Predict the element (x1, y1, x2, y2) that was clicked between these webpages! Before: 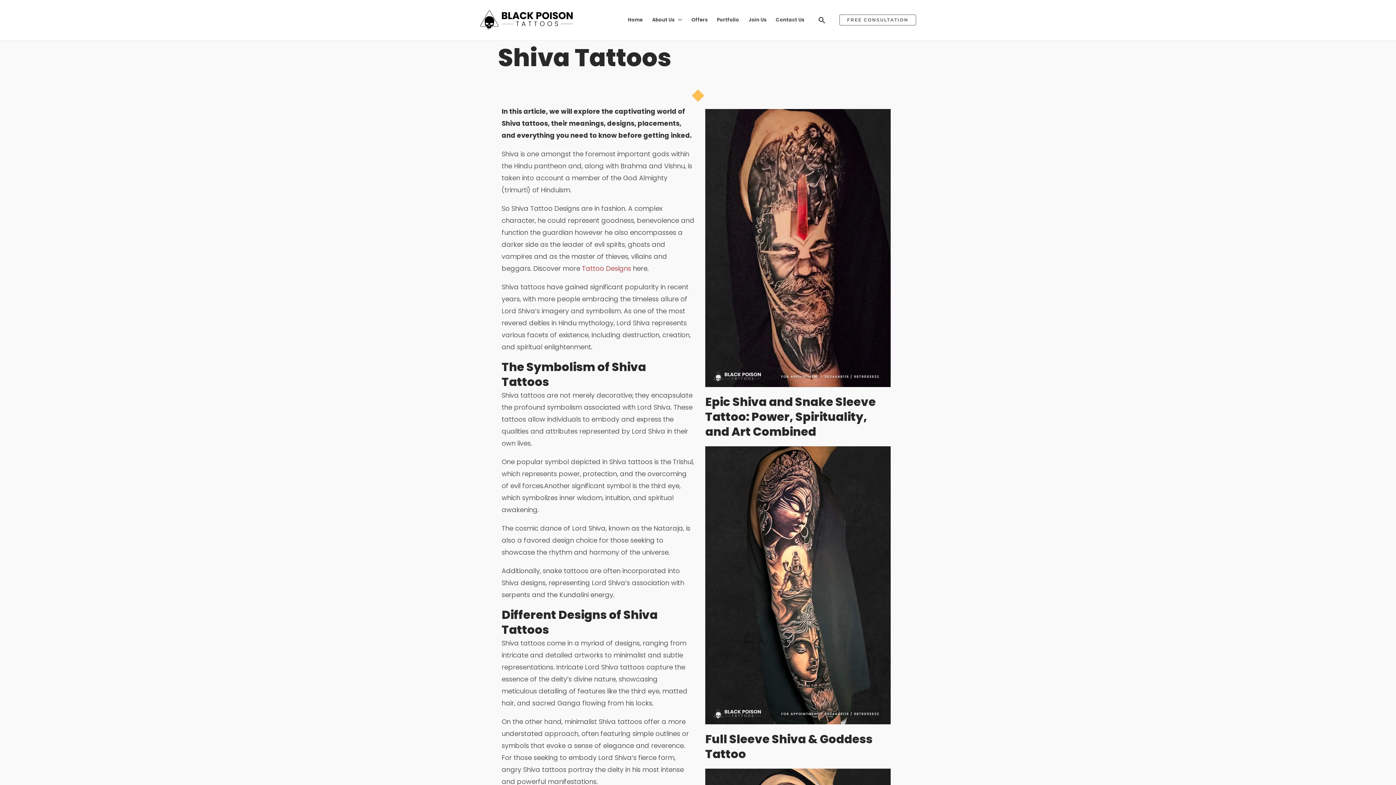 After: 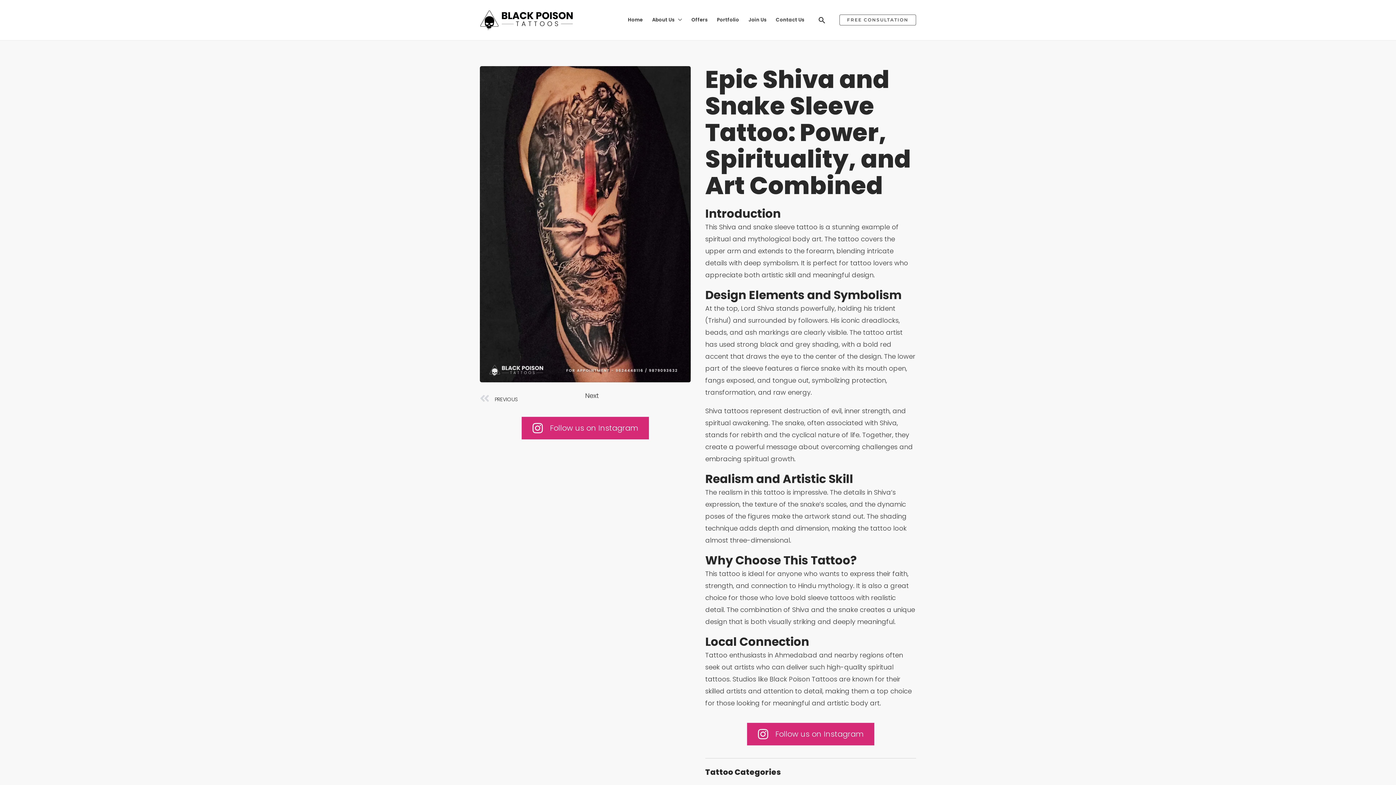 Action: label: Epic Shiva and Snake Sleeve Tattoo: Power, Spirituality, and Art Combined bbox: (705, 393, 876, 439)